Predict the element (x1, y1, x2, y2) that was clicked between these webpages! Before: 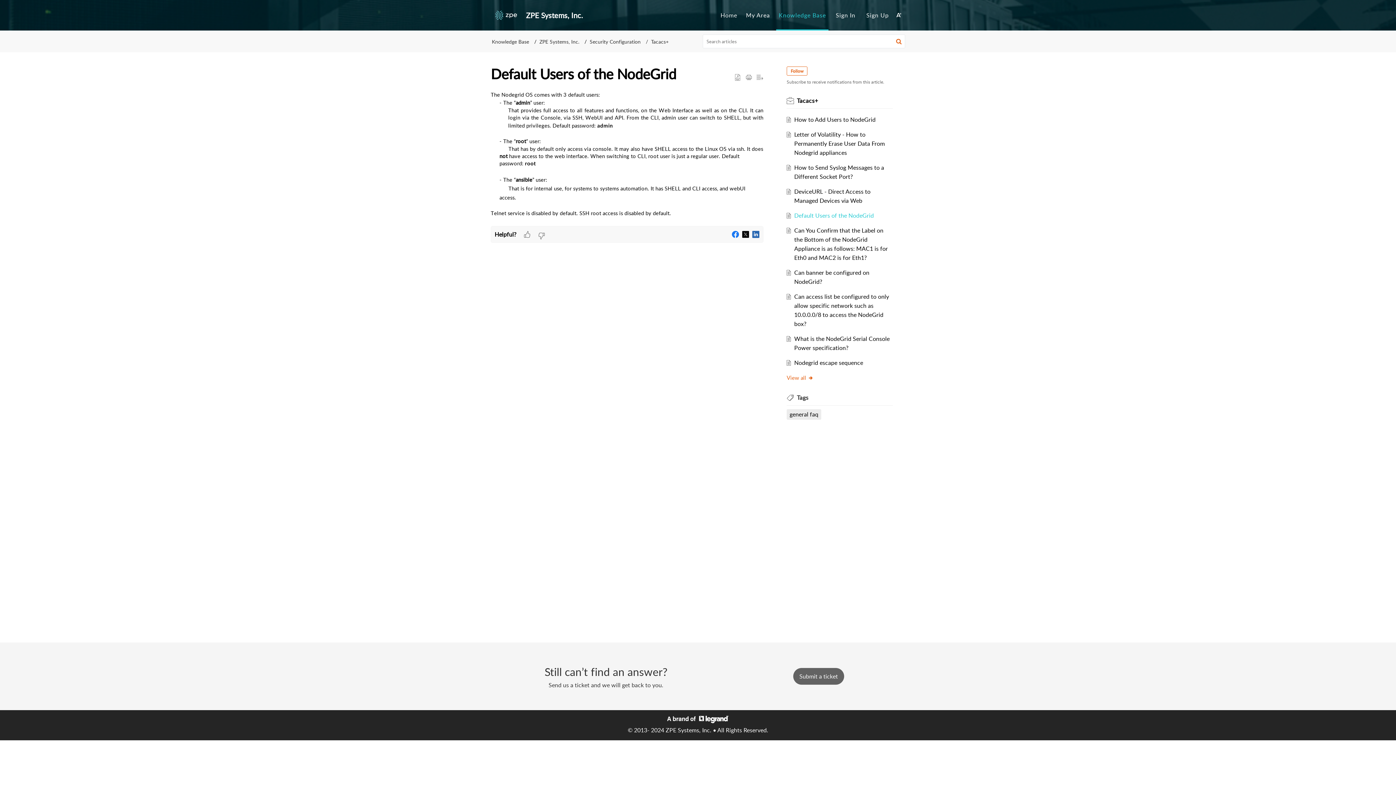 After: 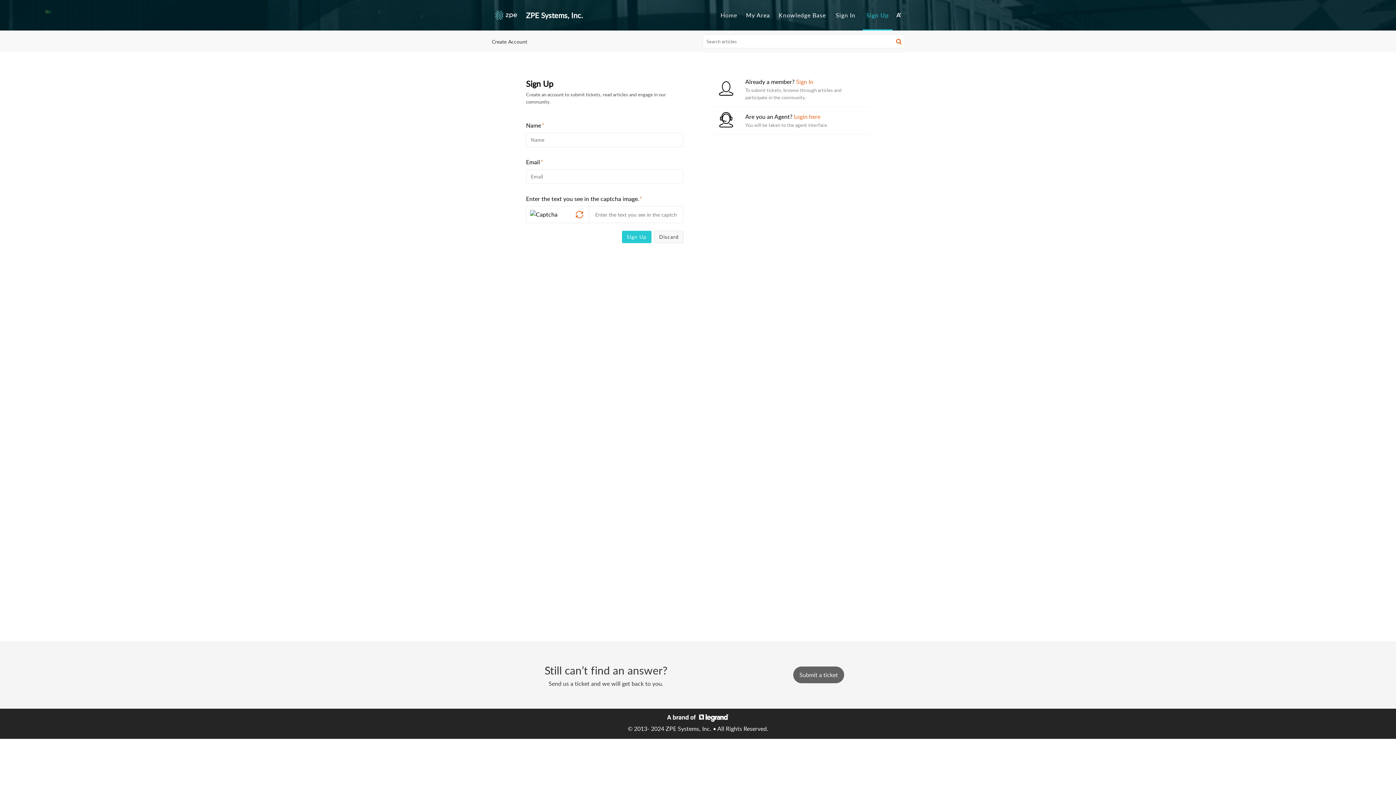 Action: bbox: (862, 11, 892, 19) label: Sign Up